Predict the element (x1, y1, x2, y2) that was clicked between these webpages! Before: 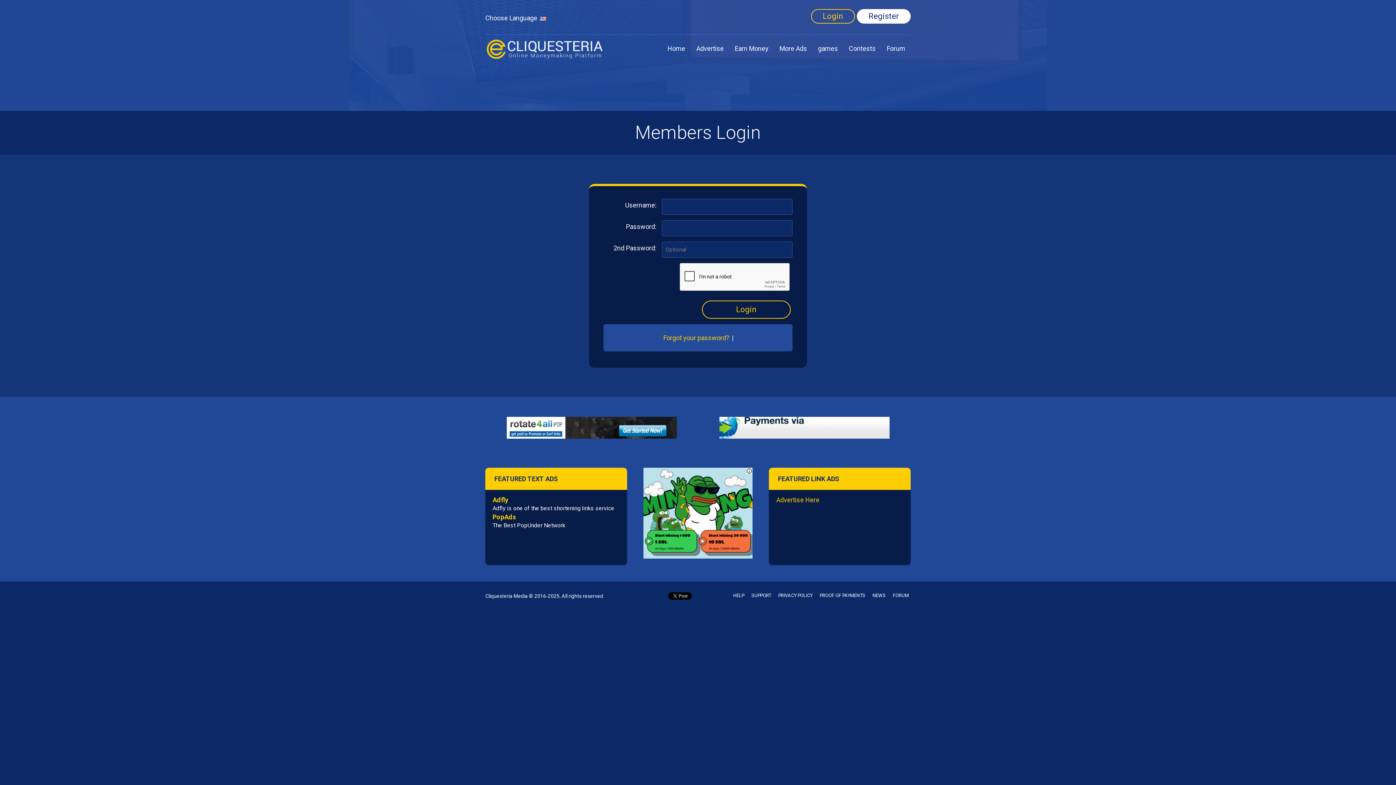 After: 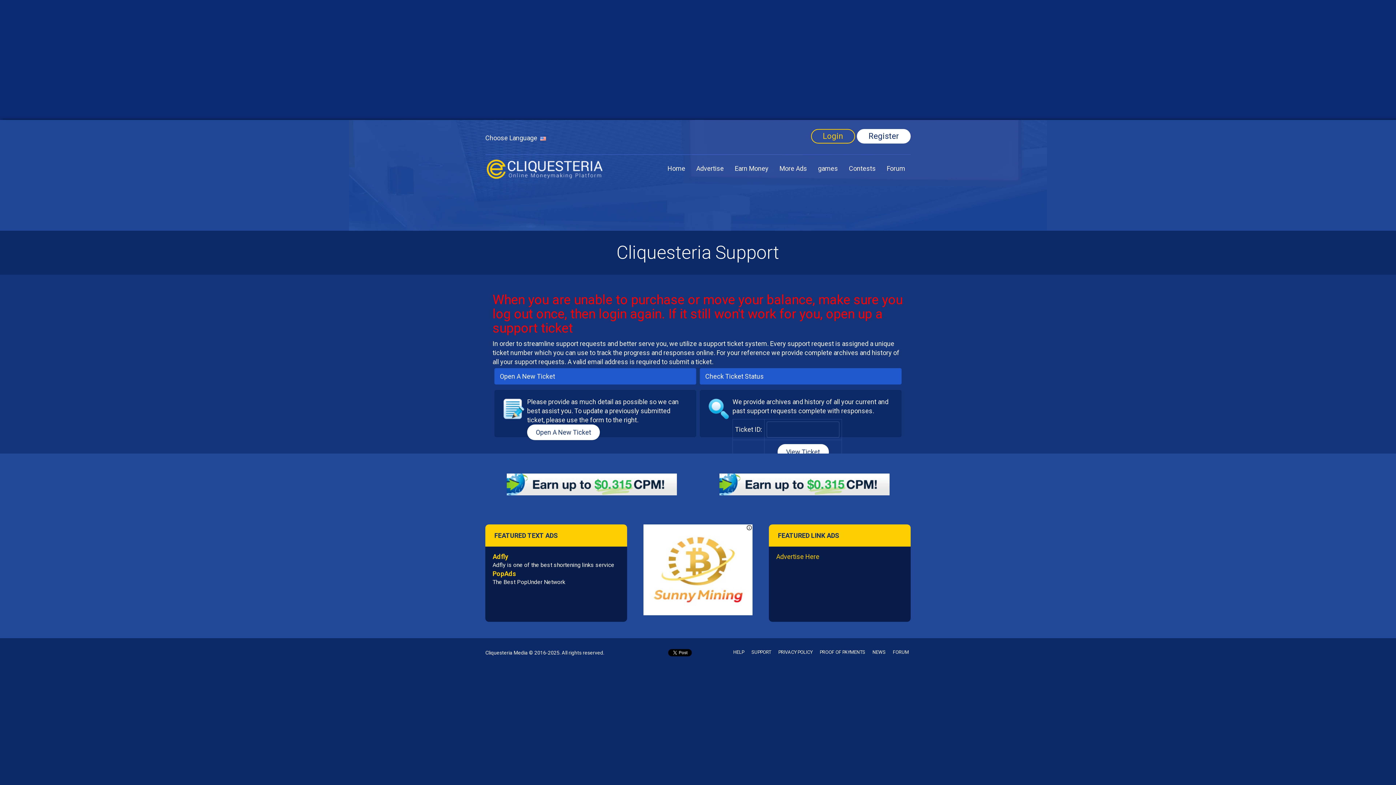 Action: label: SUPPORT bbox: (749, 591, 773, 600)